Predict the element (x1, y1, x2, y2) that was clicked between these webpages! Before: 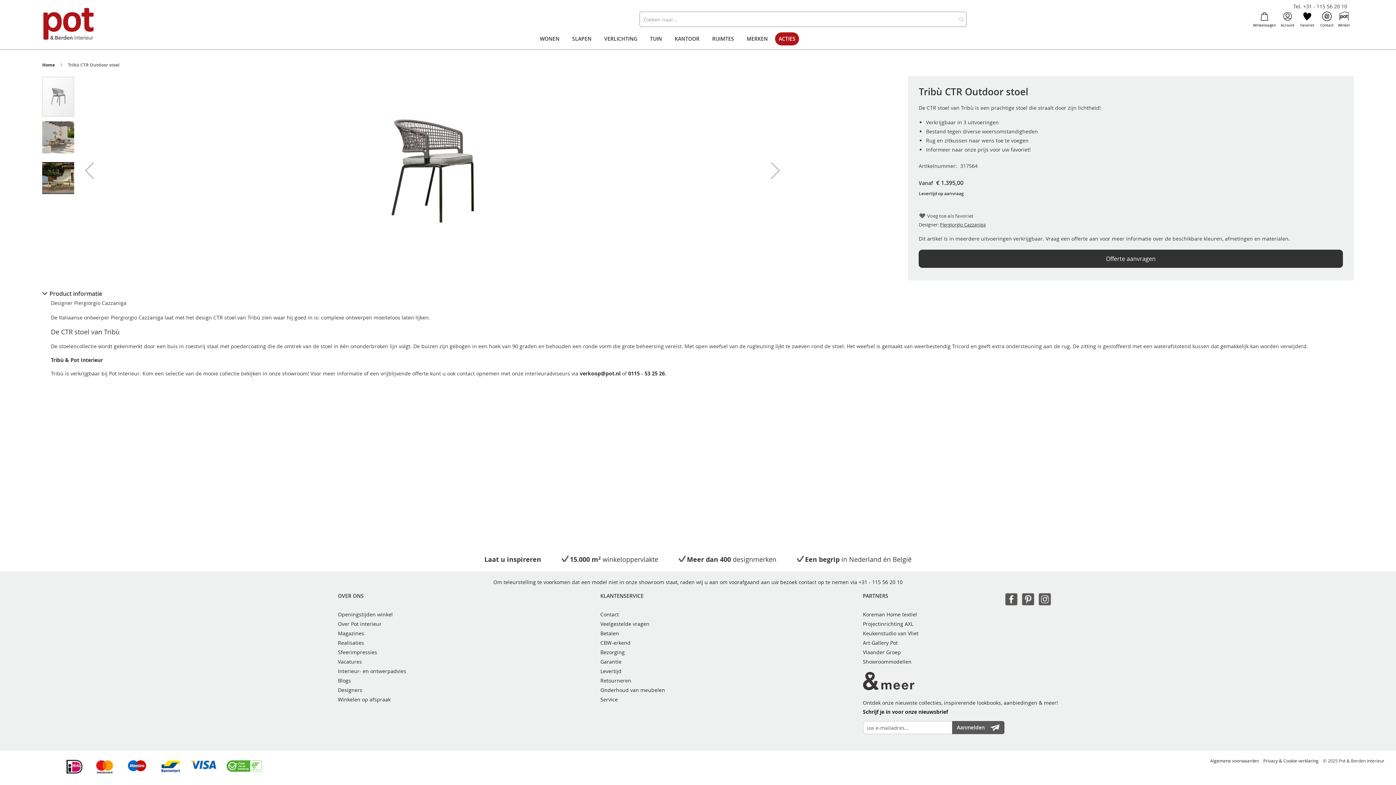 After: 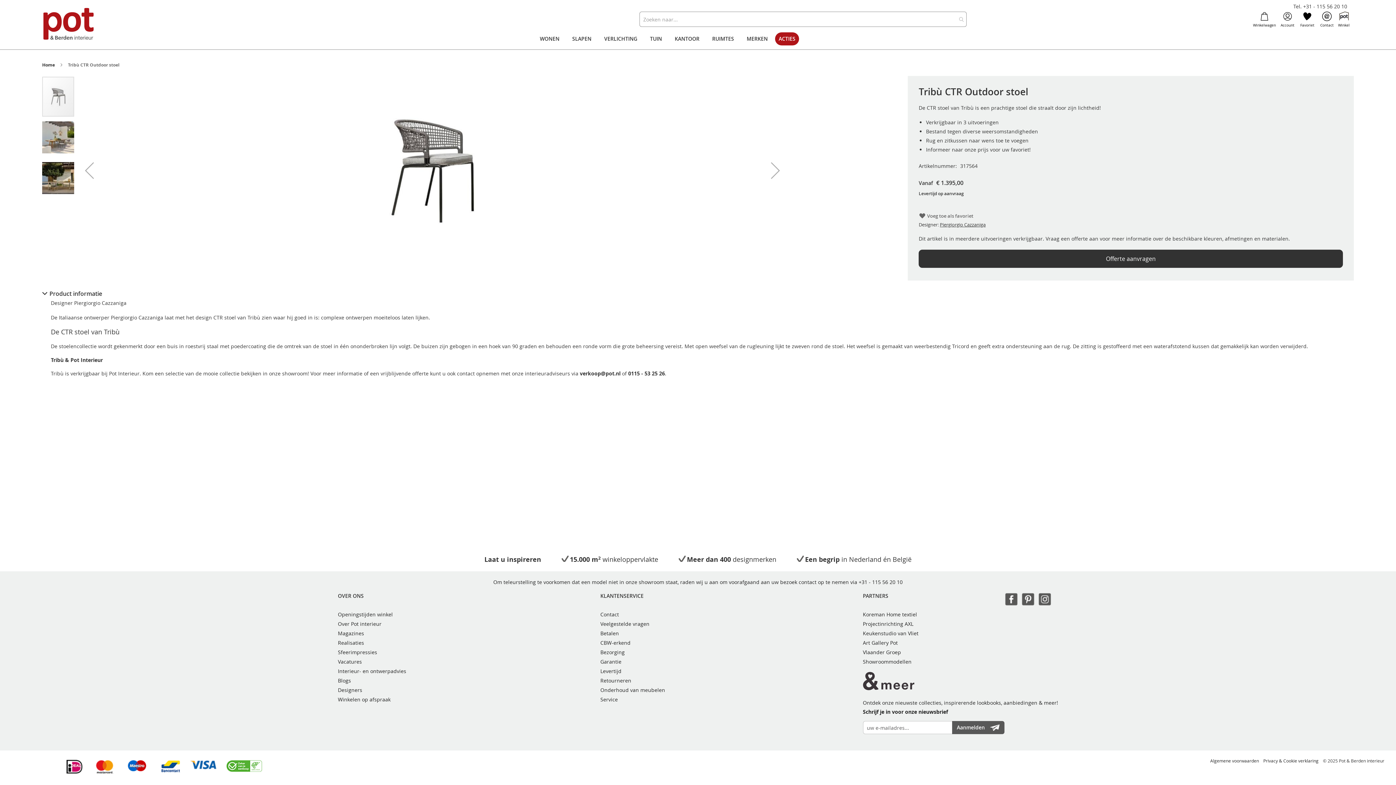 Action: bbox: (1019, 600, 1034, 607)